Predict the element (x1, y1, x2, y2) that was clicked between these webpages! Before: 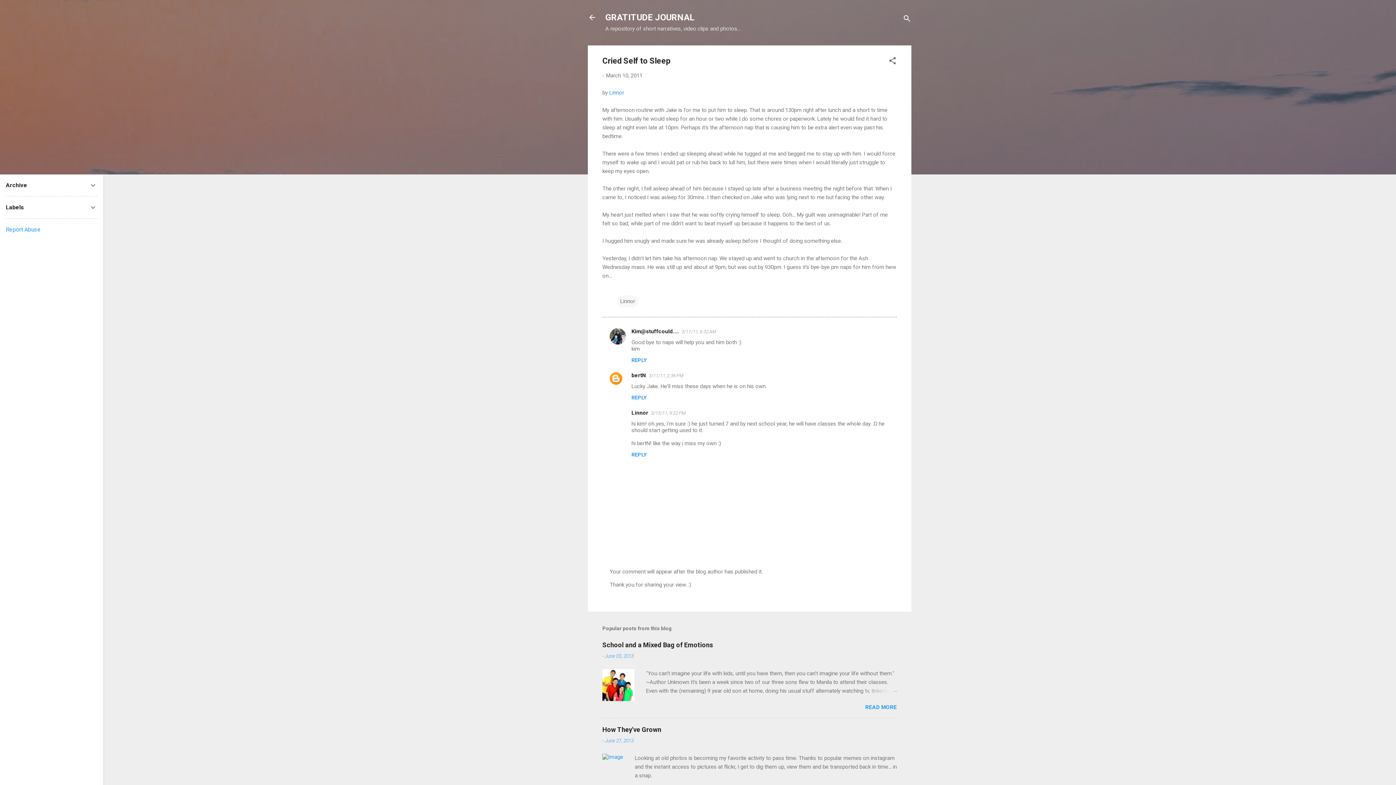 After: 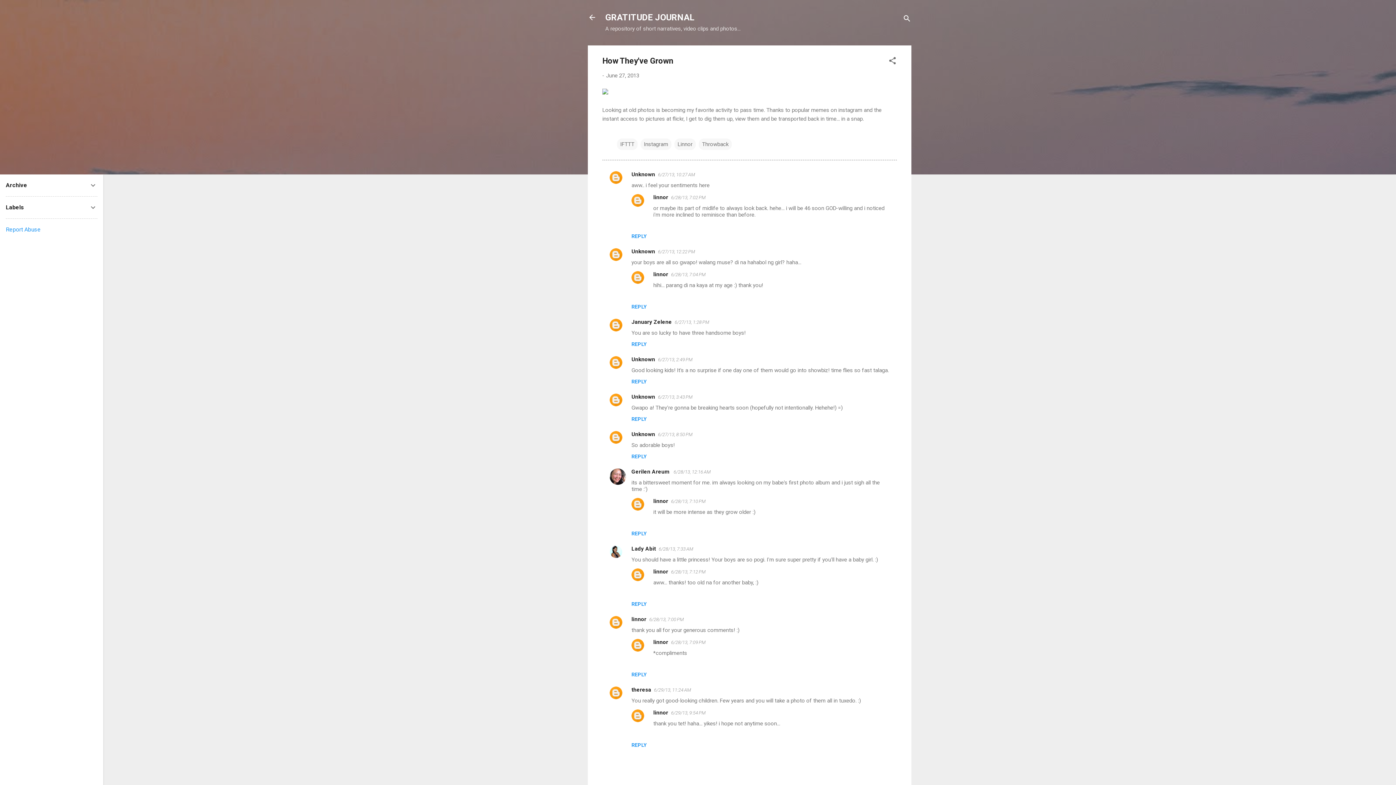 Action: bbox: (602, 726, 661, 733) label: How They've Grown